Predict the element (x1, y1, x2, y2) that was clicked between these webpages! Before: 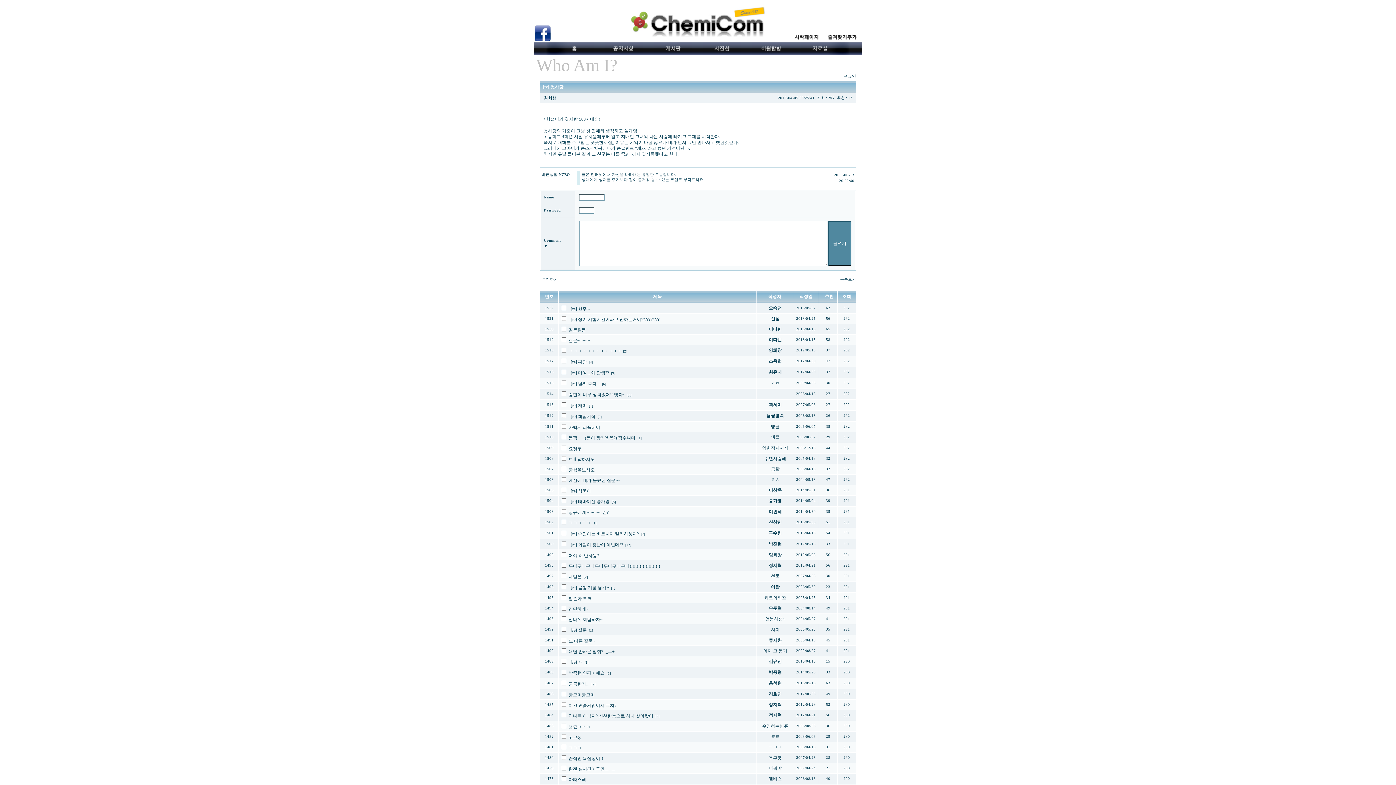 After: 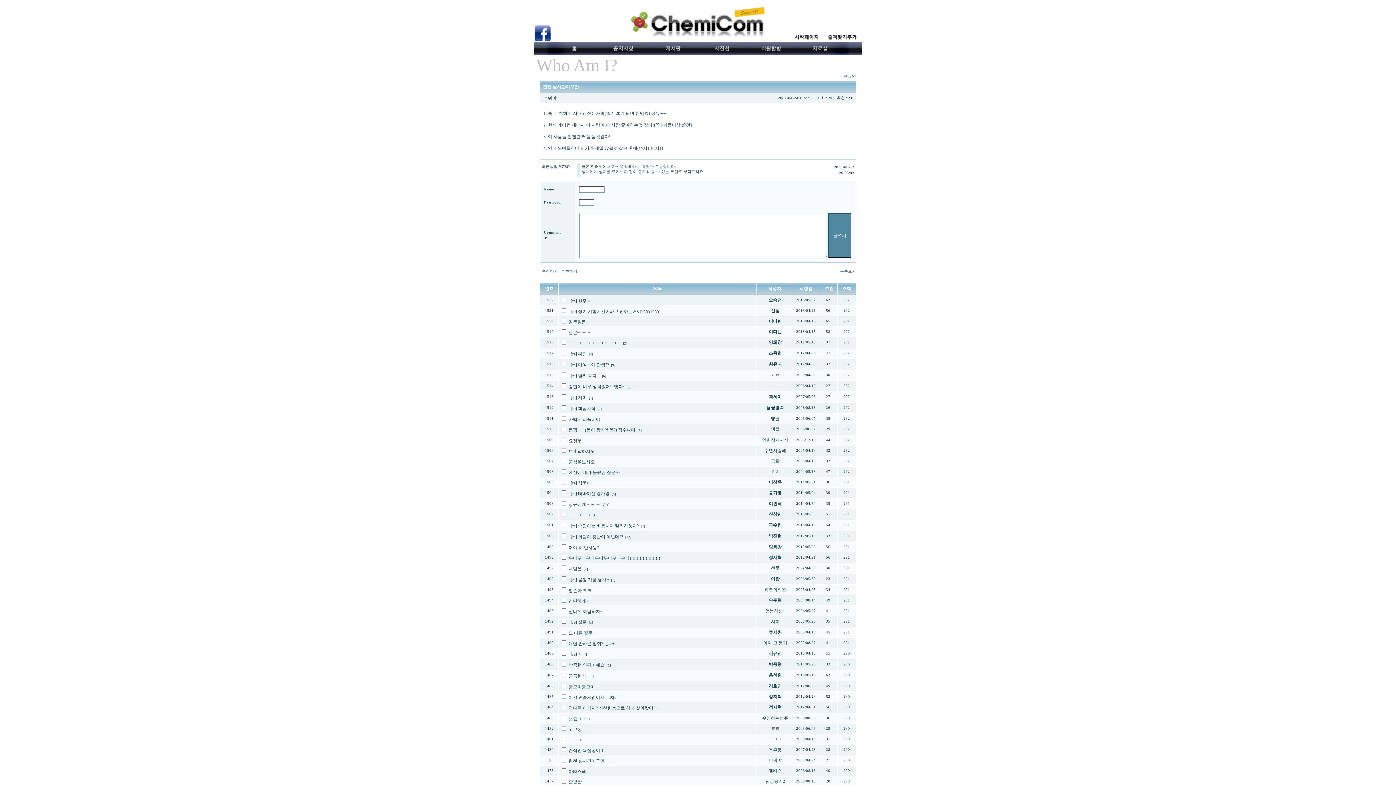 Action: label: 완전 실시간이구만ㅡ_ㅡ bbox: (568, 766, 615, 772)